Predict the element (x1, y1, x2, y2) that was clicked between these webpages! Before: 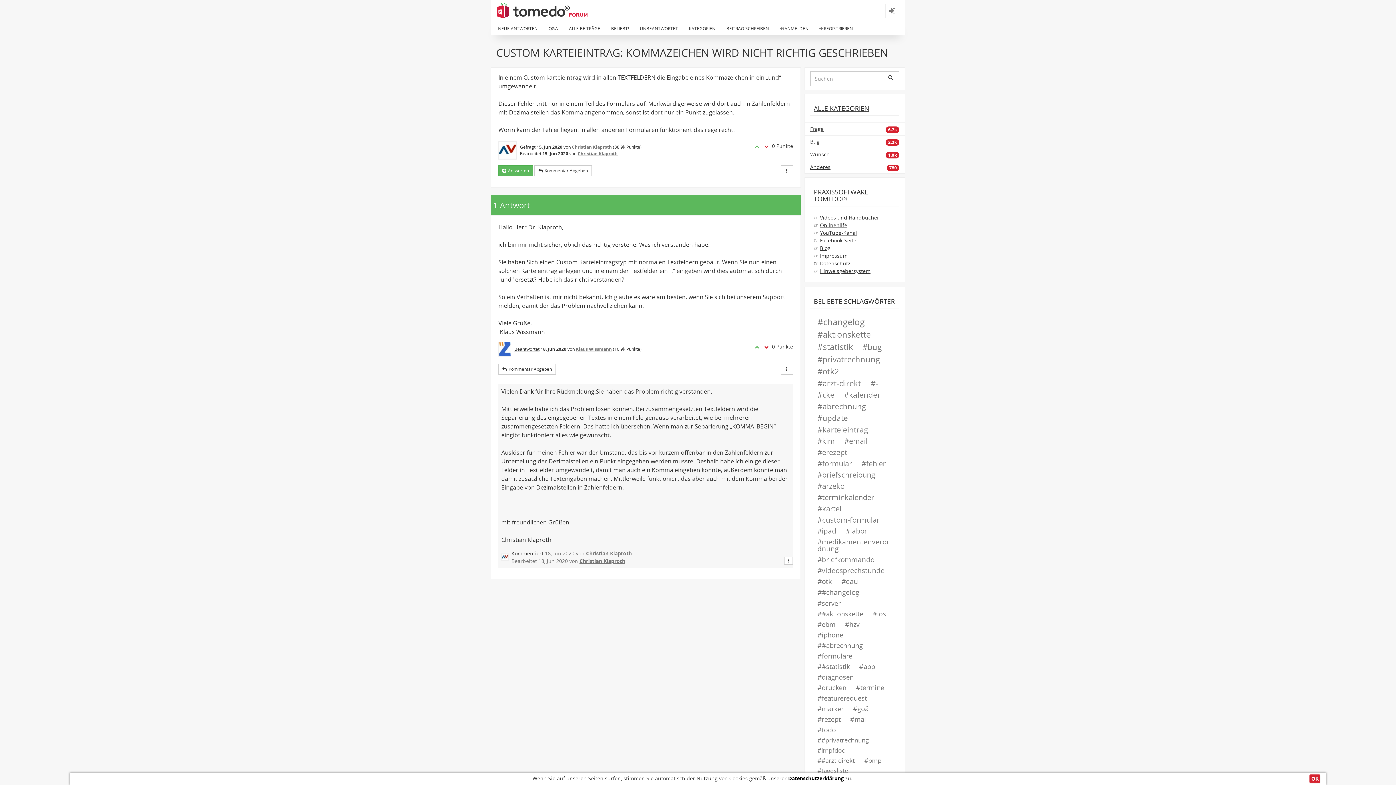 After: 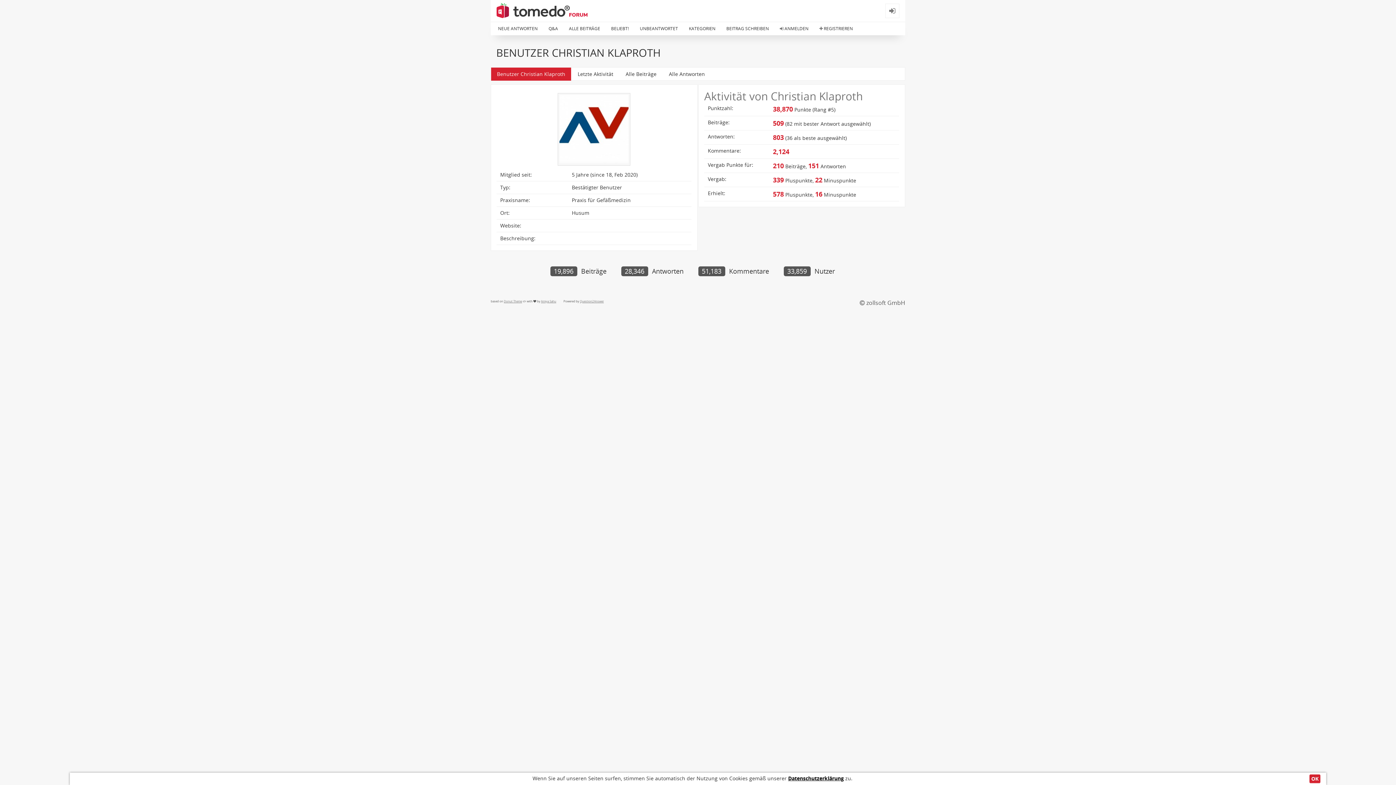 Action: bbox: (501, 553, 508, 560)